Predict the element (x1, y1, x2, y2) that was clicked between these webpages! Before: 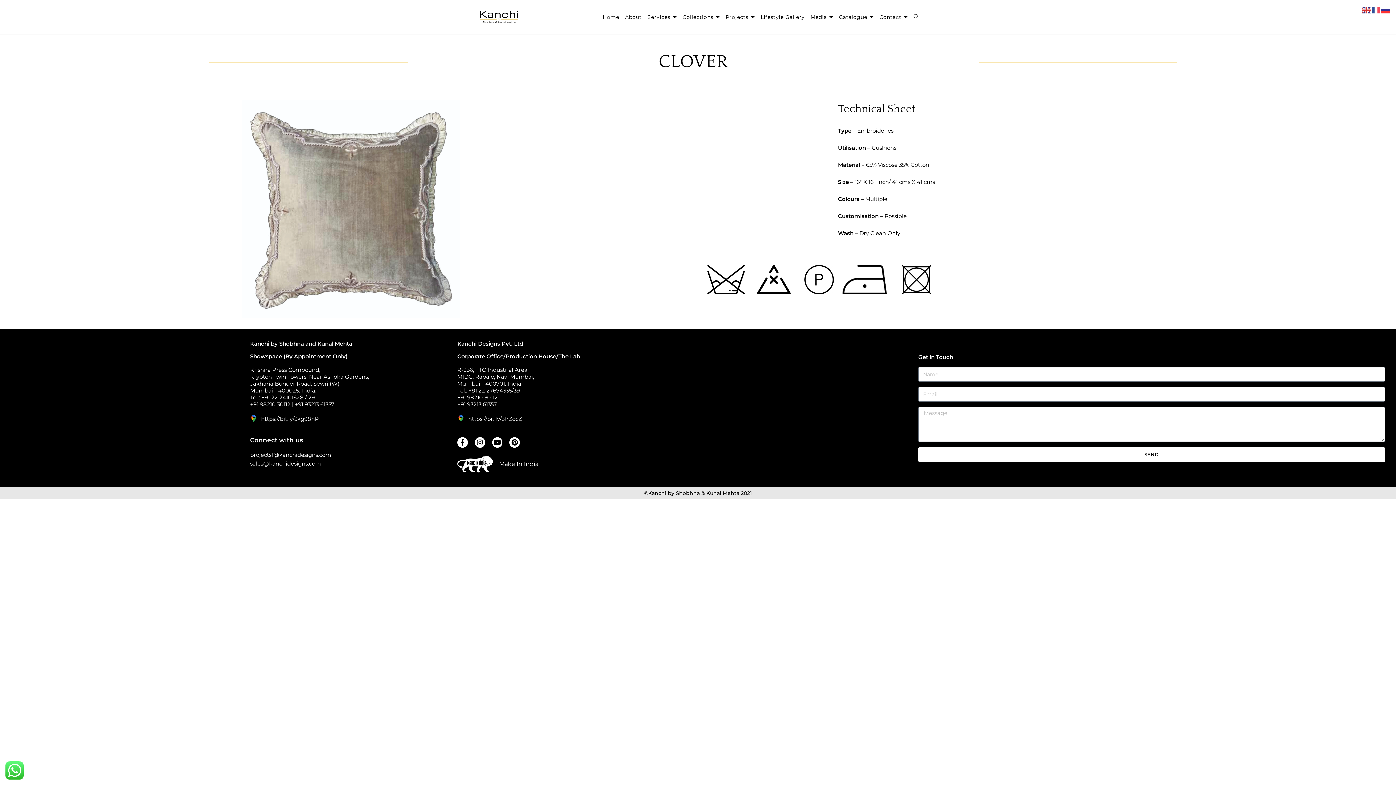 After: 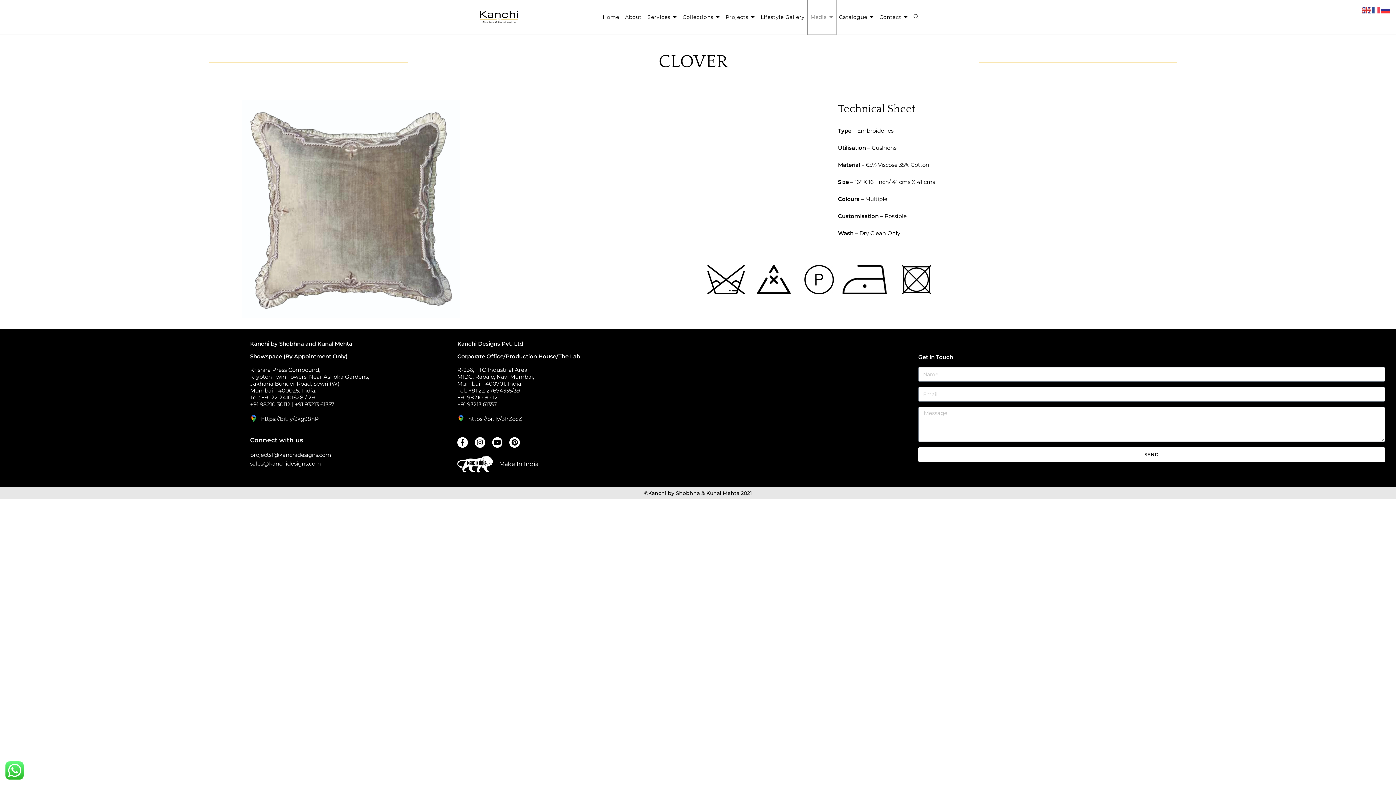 Action: label: Media bbox: (807, 0, 836, 34)